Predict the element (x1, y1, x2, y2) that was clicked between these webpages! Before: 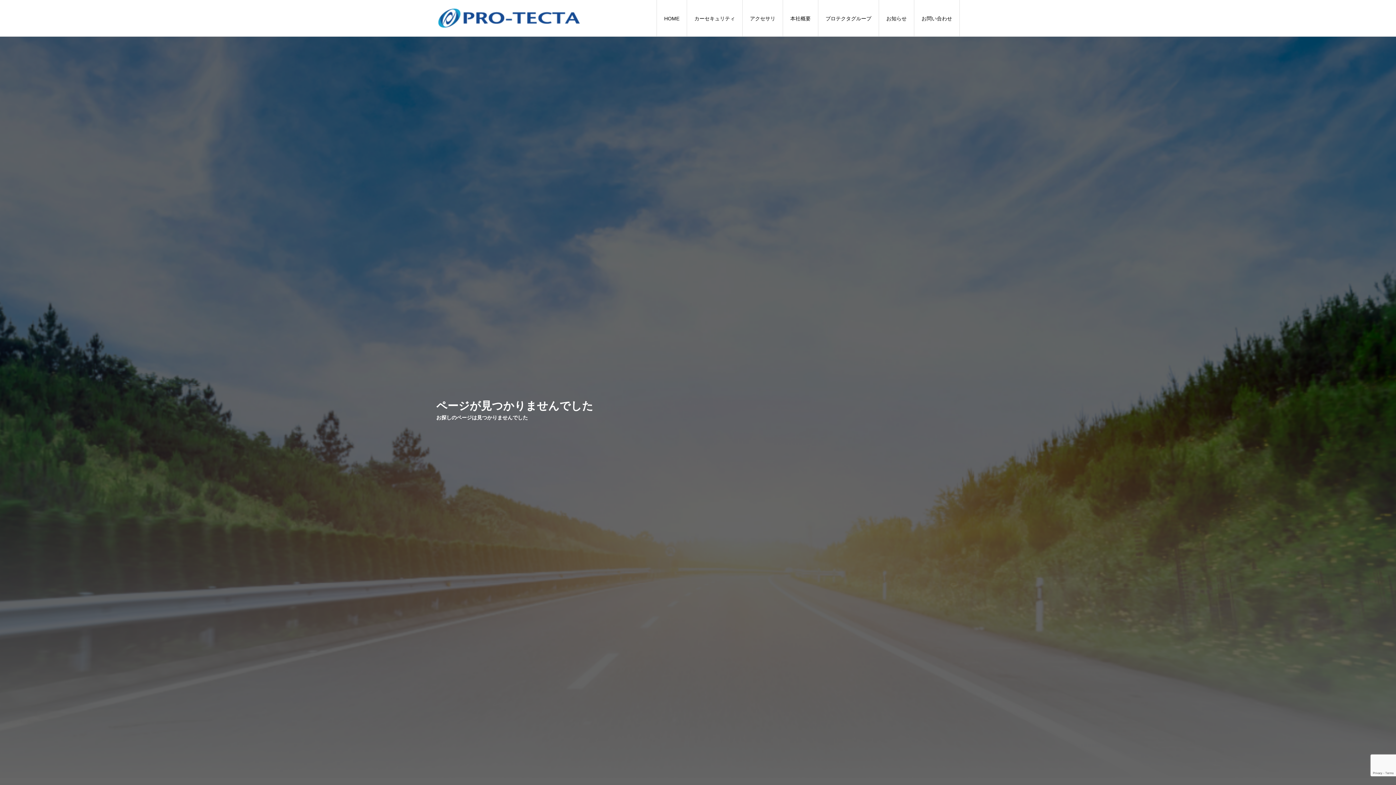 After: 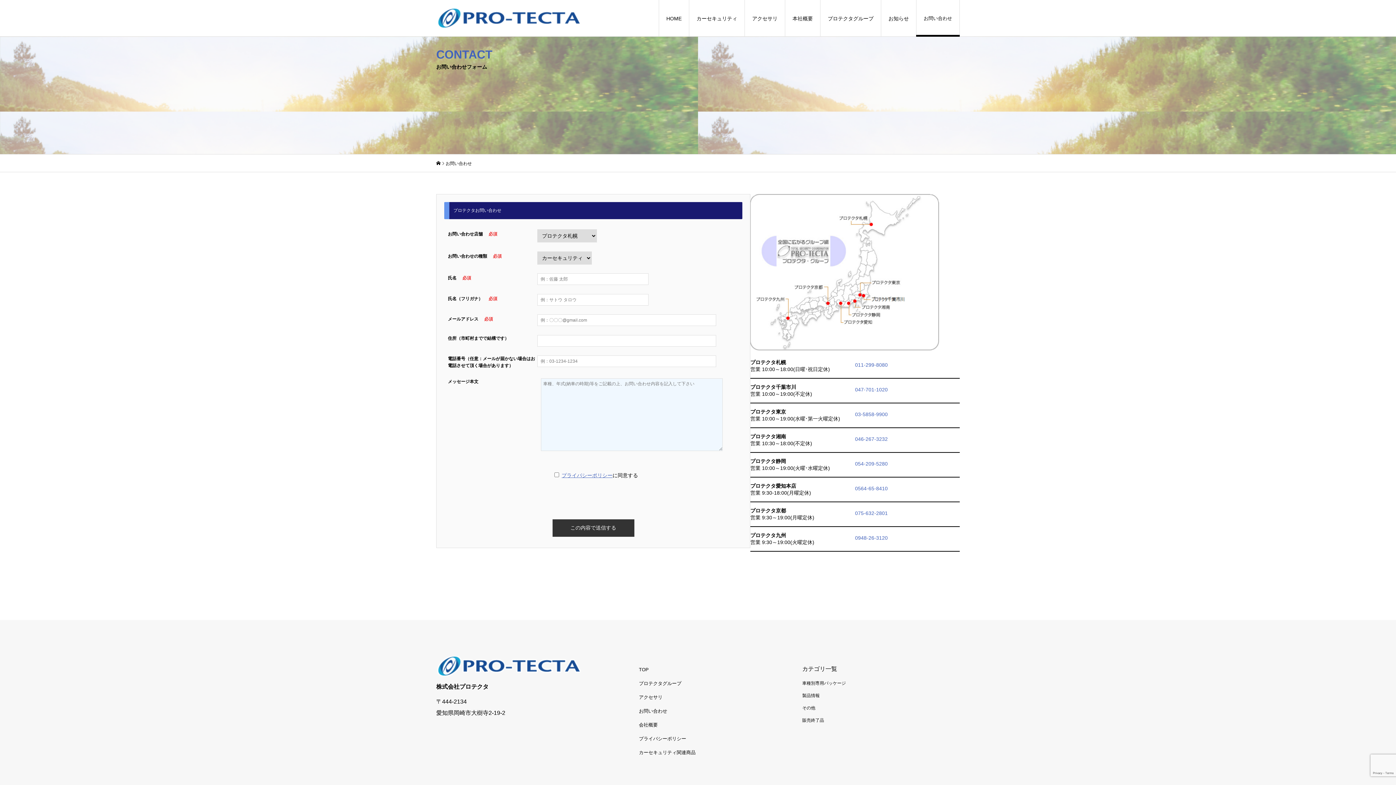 Action: label: お問い合わせ bbox: (914, 0, 960, 36)